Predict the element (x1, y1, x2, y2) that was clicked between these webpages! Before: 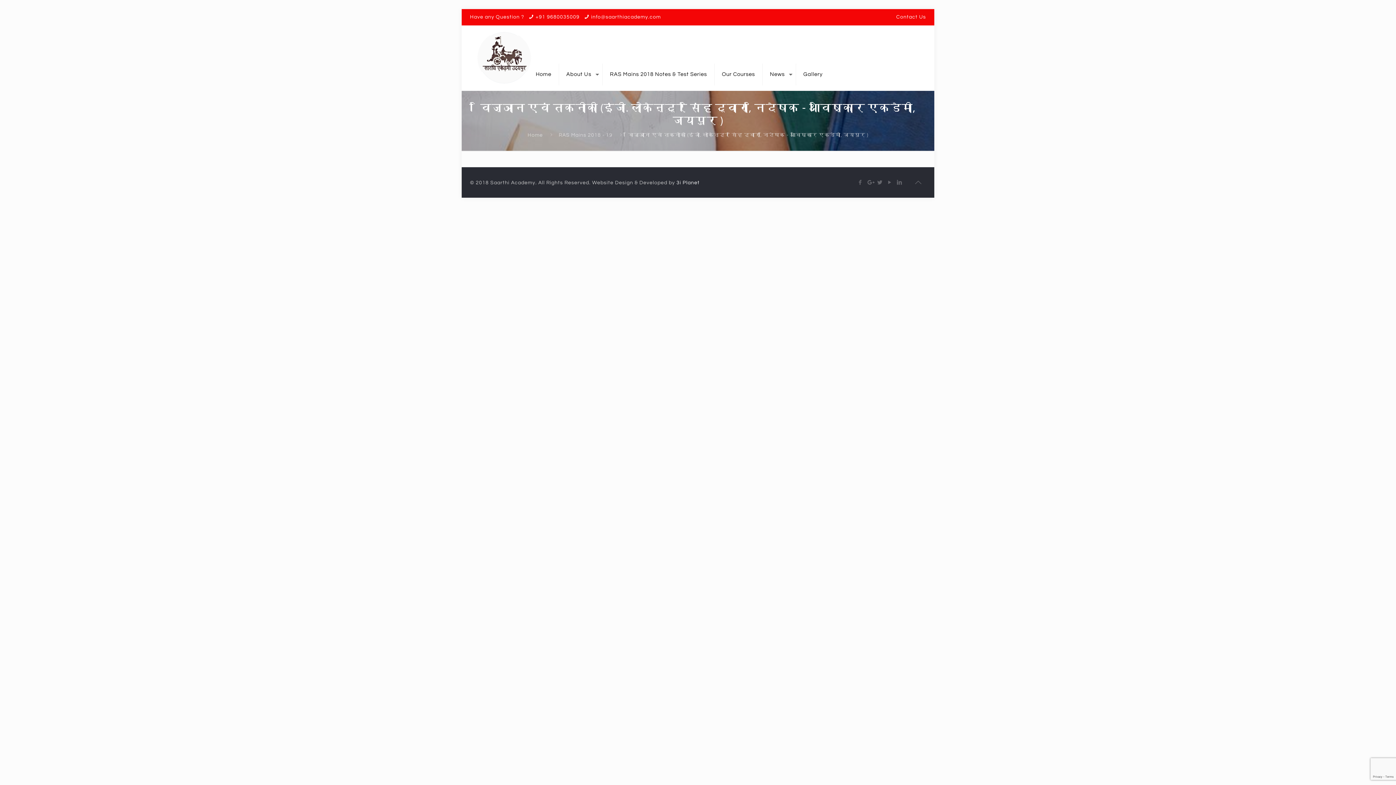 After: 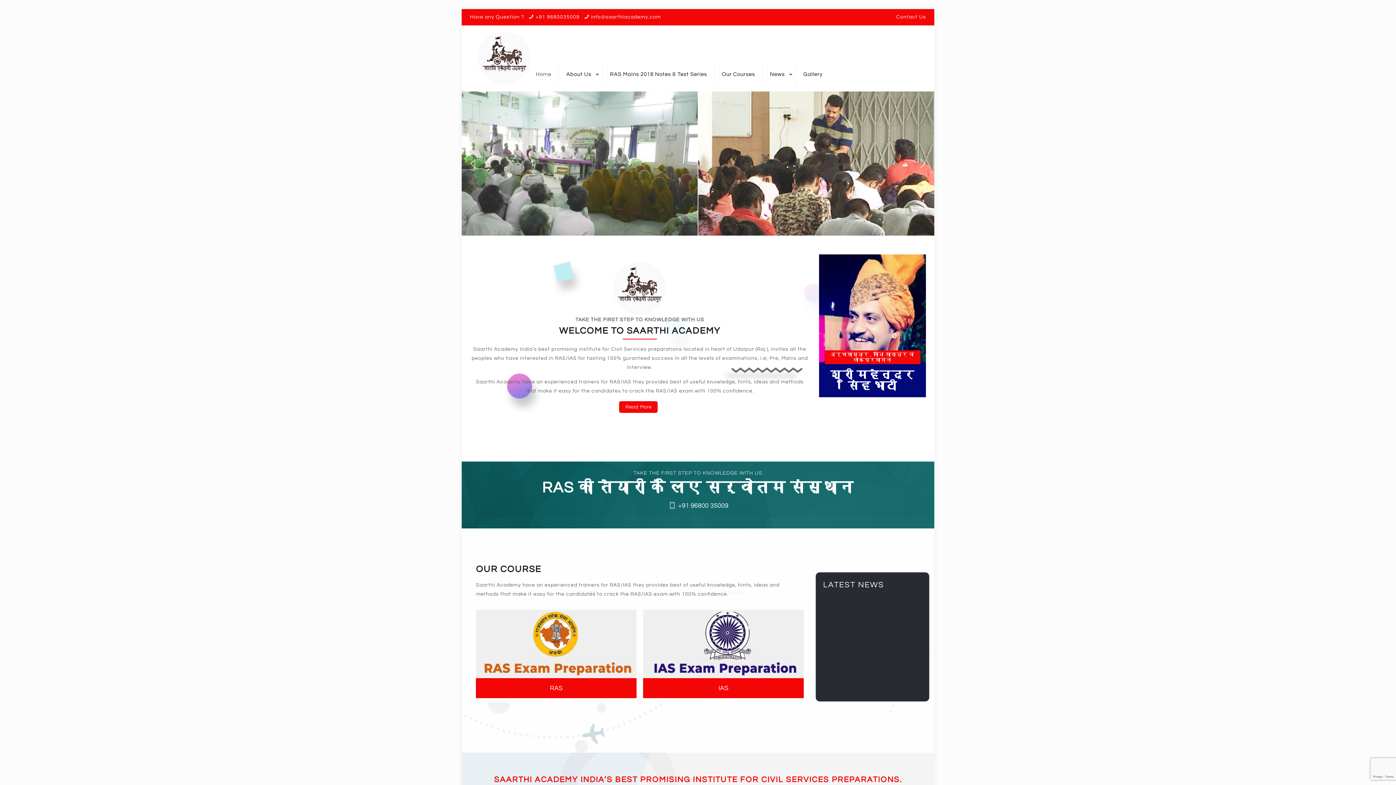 Action: label: Home bbox: (528, 58, 559, 90)